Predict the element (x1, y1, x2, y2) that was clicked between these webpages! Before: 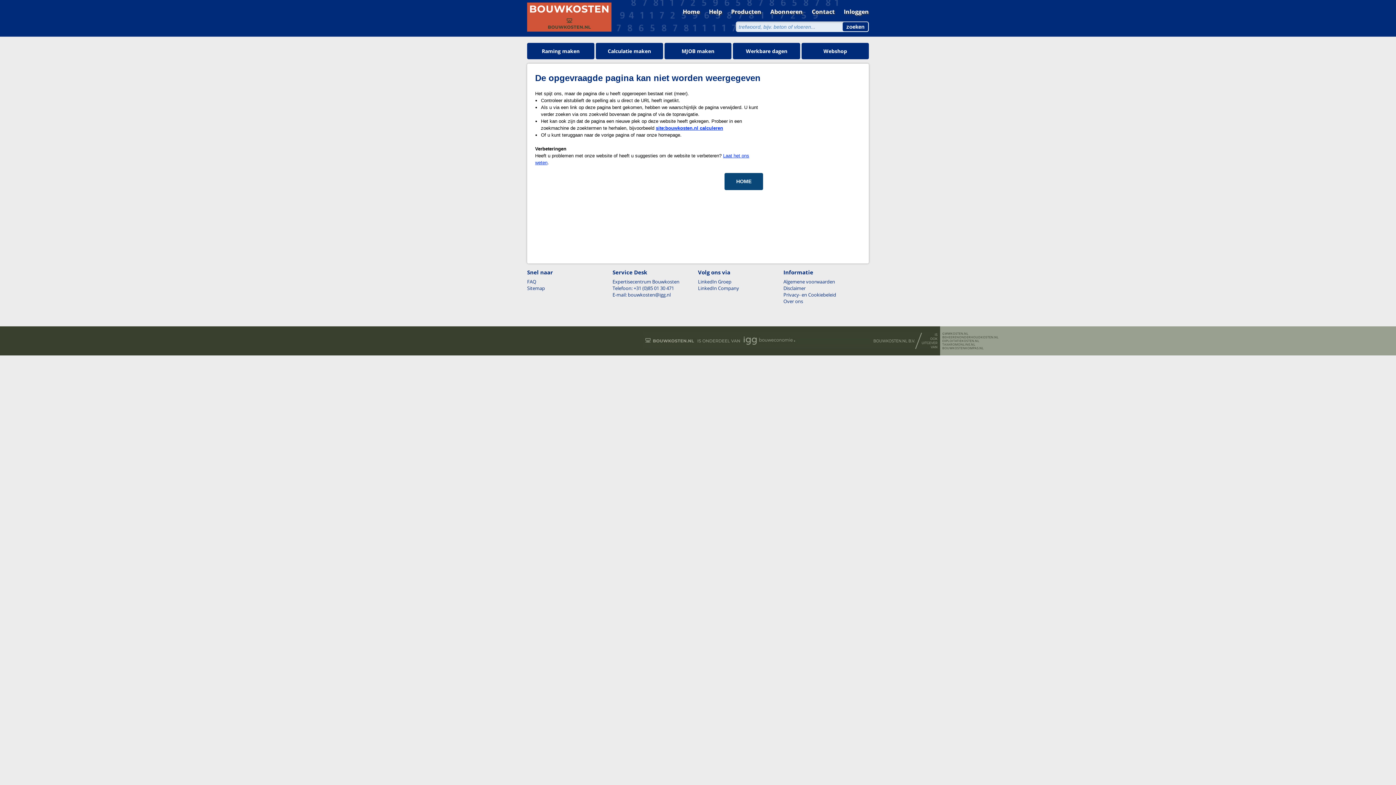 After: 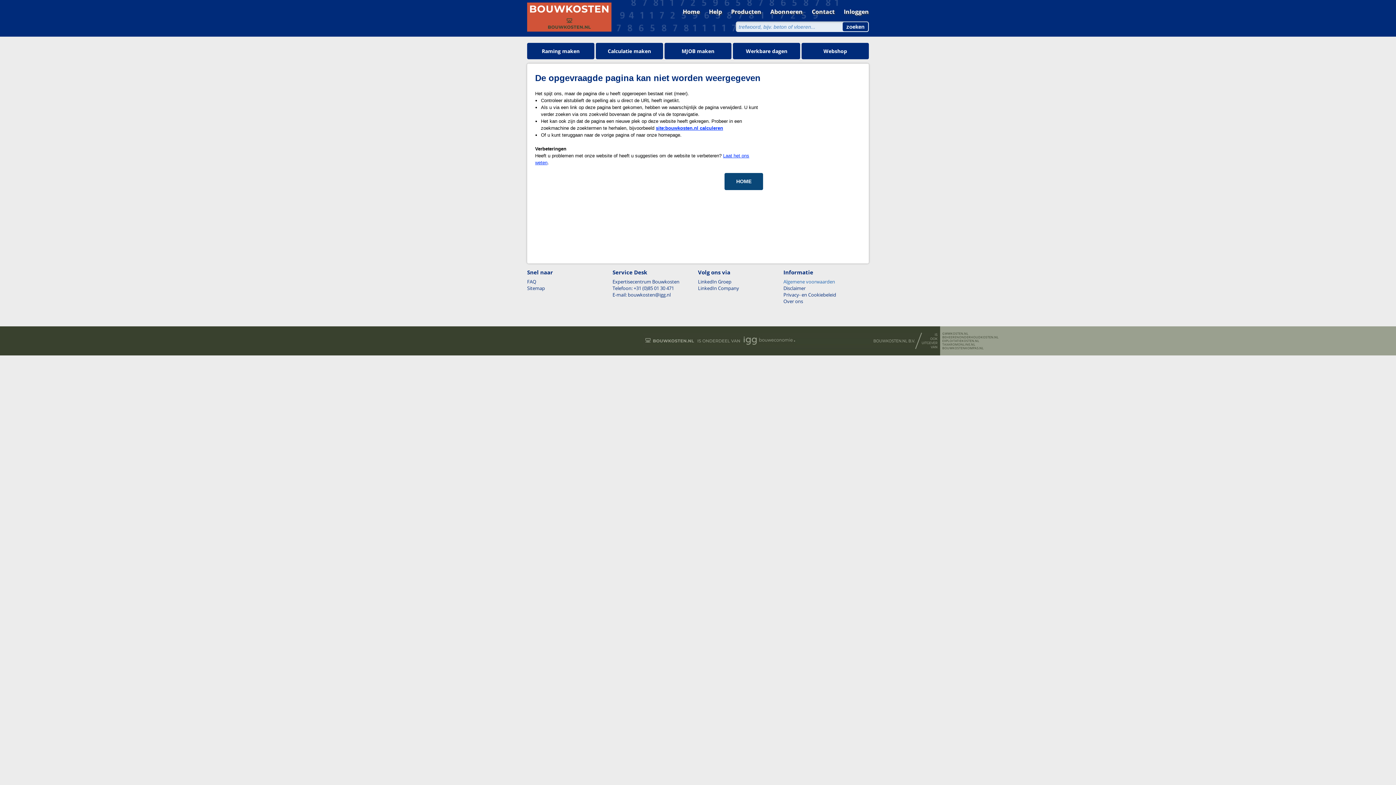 Action: label: Algemene voorwaarden bbox: (783, 278, 835, 285)